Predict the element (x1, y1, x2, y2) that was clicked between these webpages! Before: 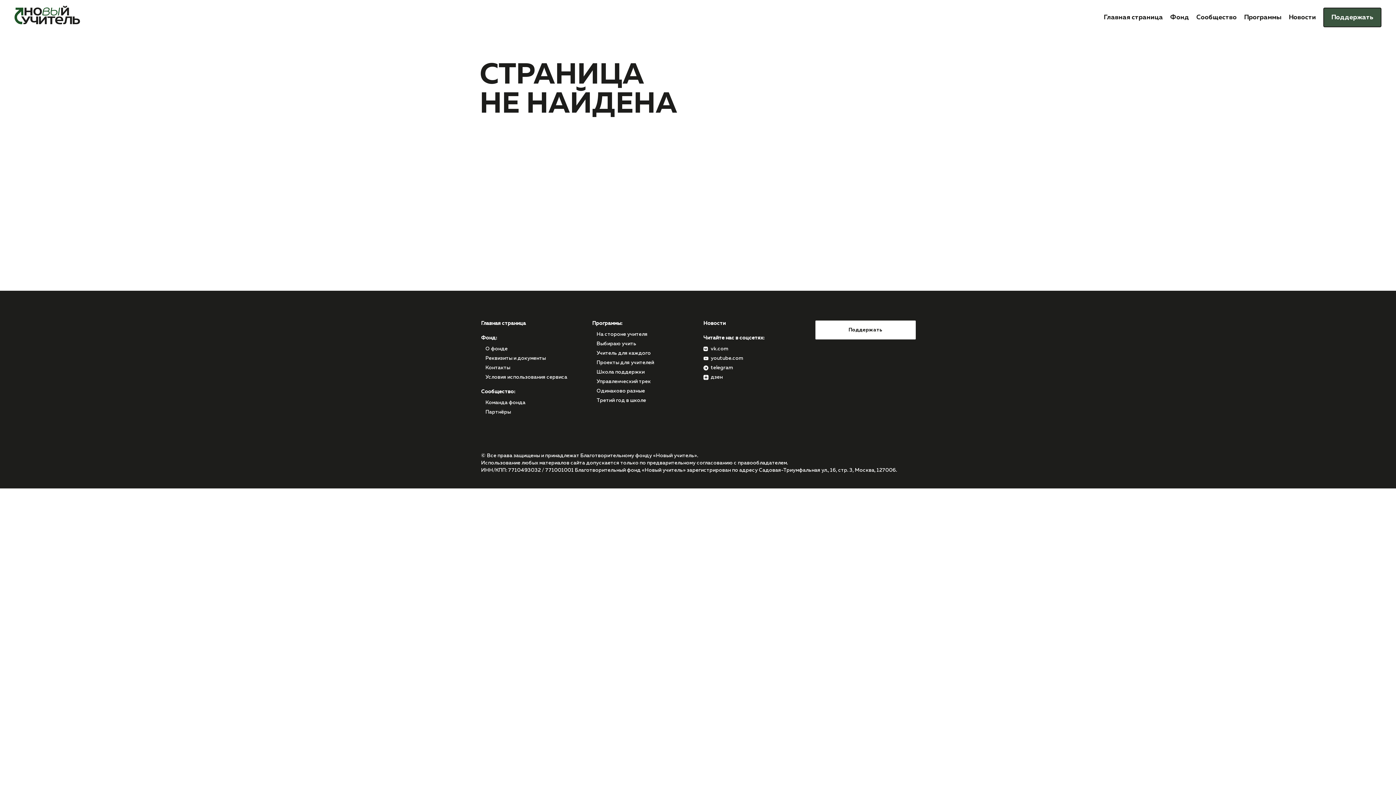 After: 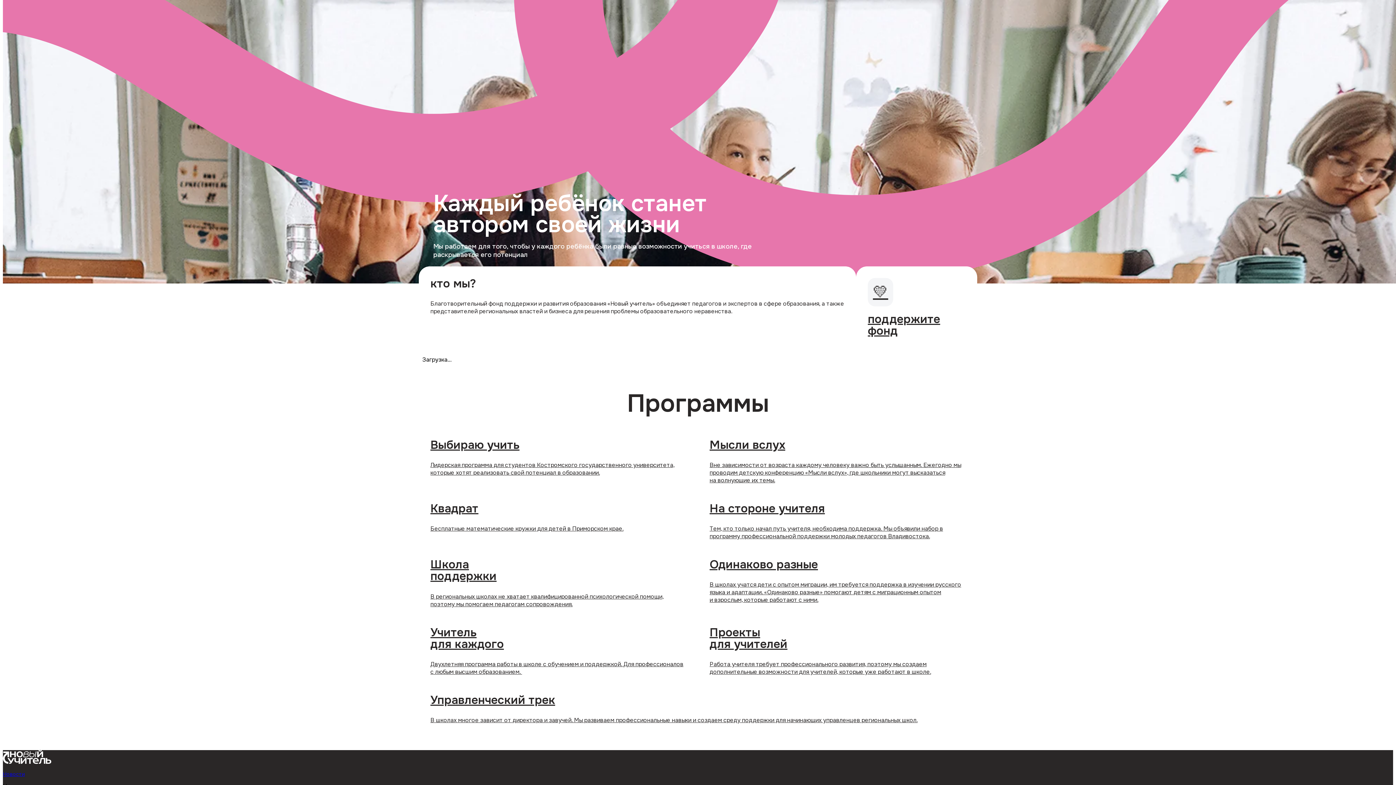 Action: label: Главная страница bbox: (1104, 12, 1163, 23)